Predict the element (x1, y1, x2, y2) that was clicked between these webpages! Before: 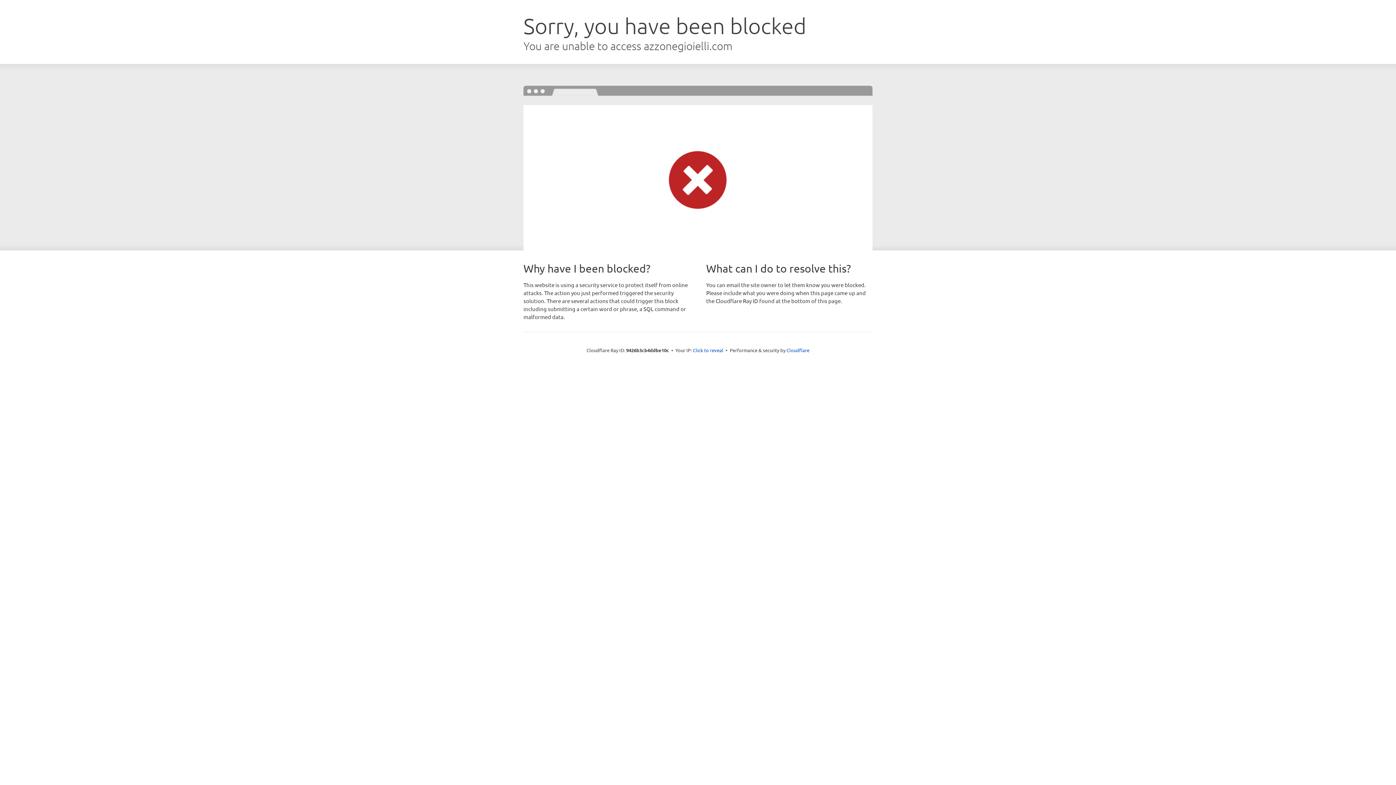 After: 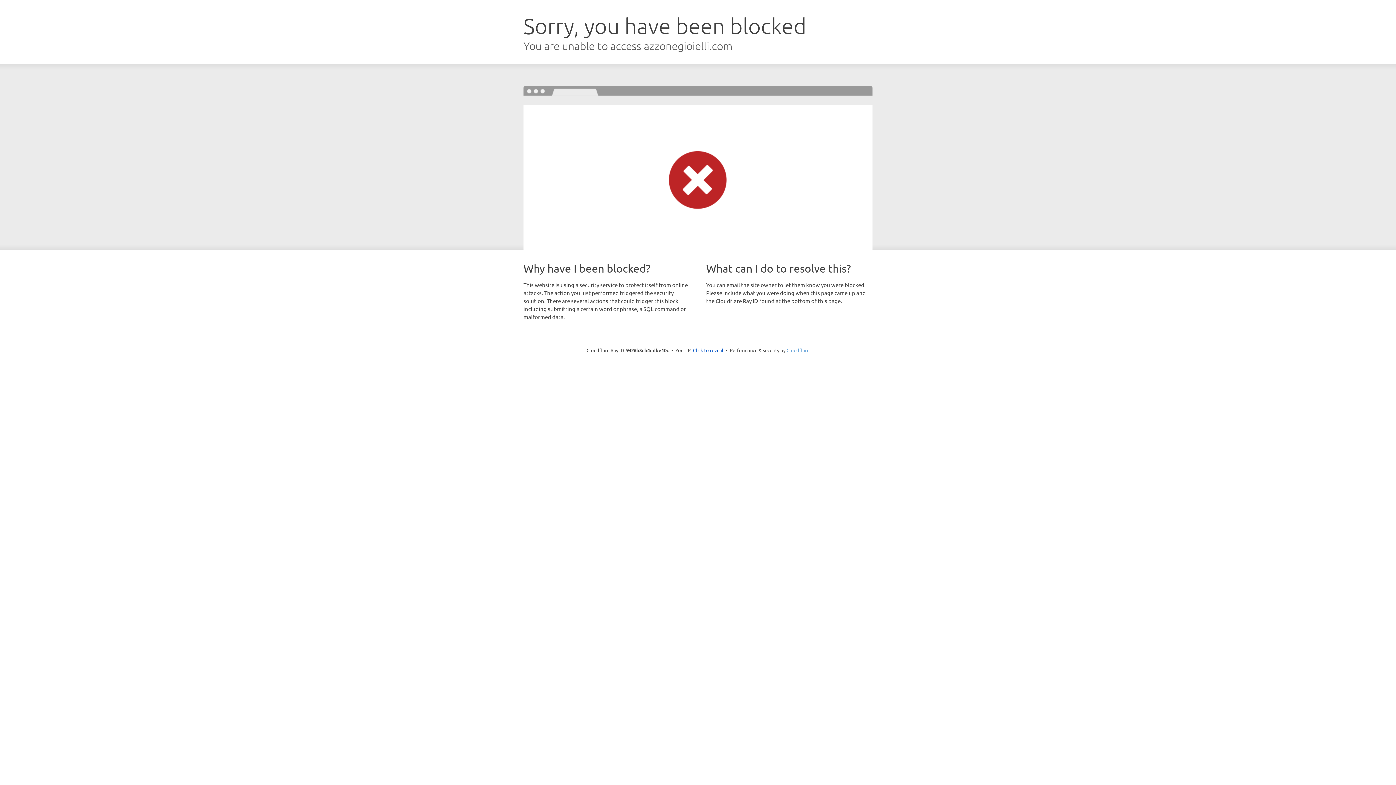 Action: bbox: (786, 347, 809, 353) label: Cloudflare